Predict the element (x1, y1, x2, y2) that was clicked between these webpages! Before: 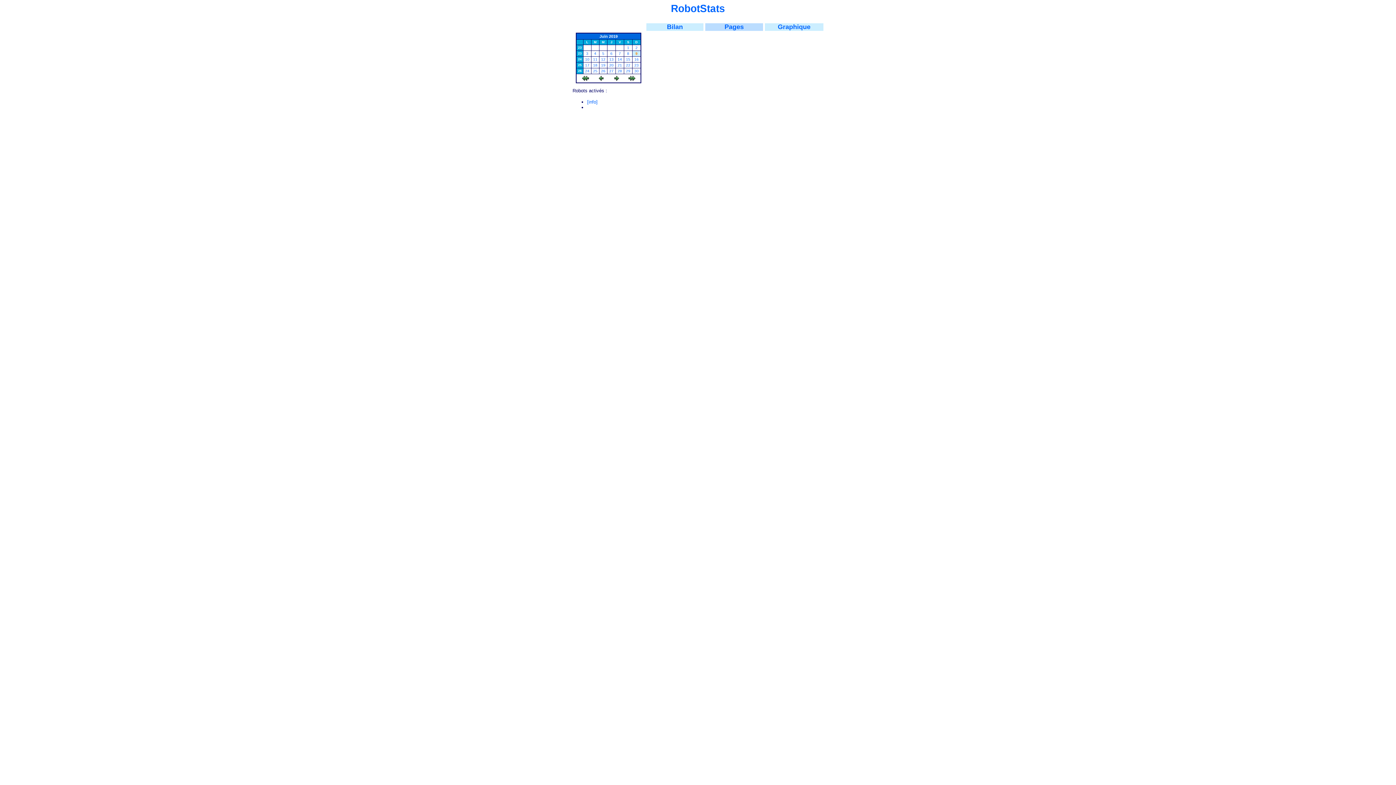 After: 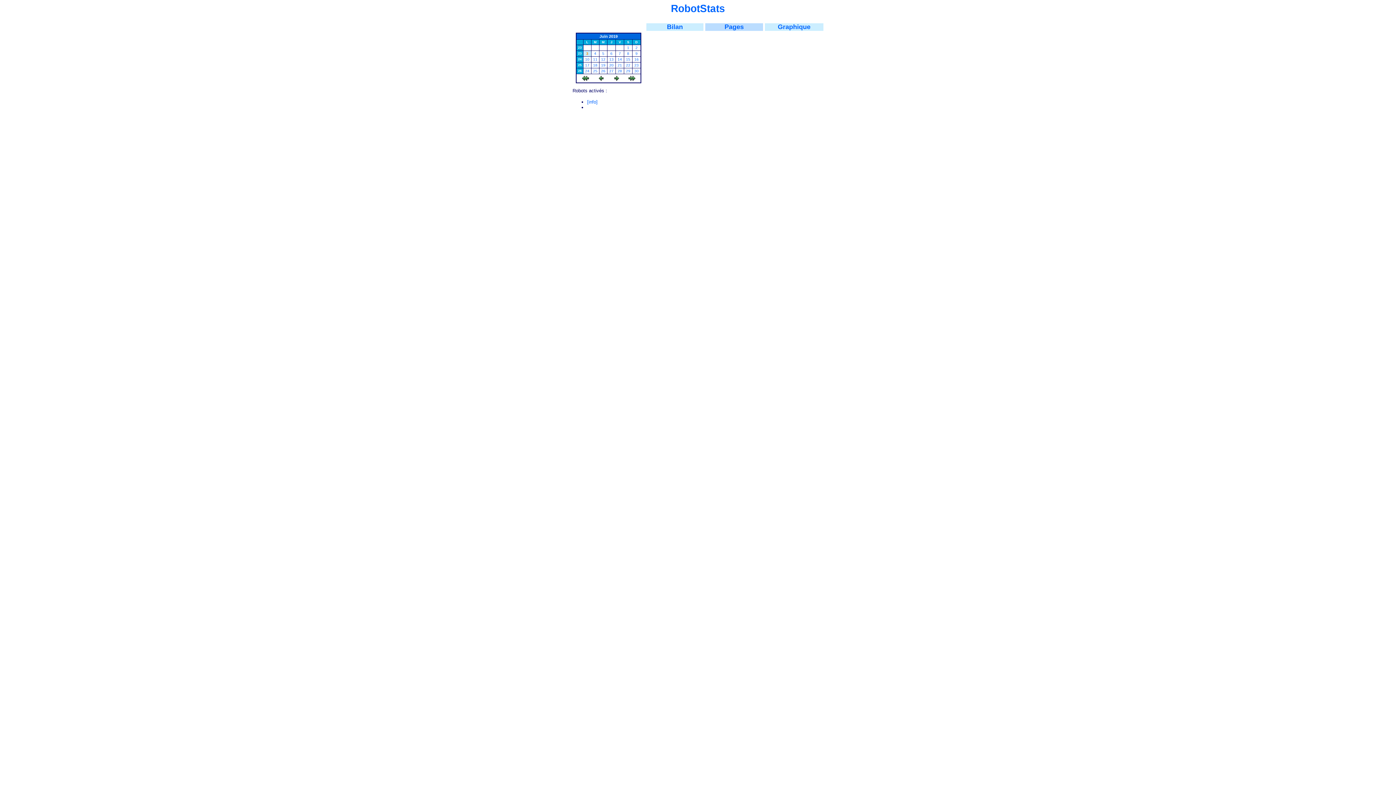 Action: label: 23 bbox: (578, 51, 581, 55)